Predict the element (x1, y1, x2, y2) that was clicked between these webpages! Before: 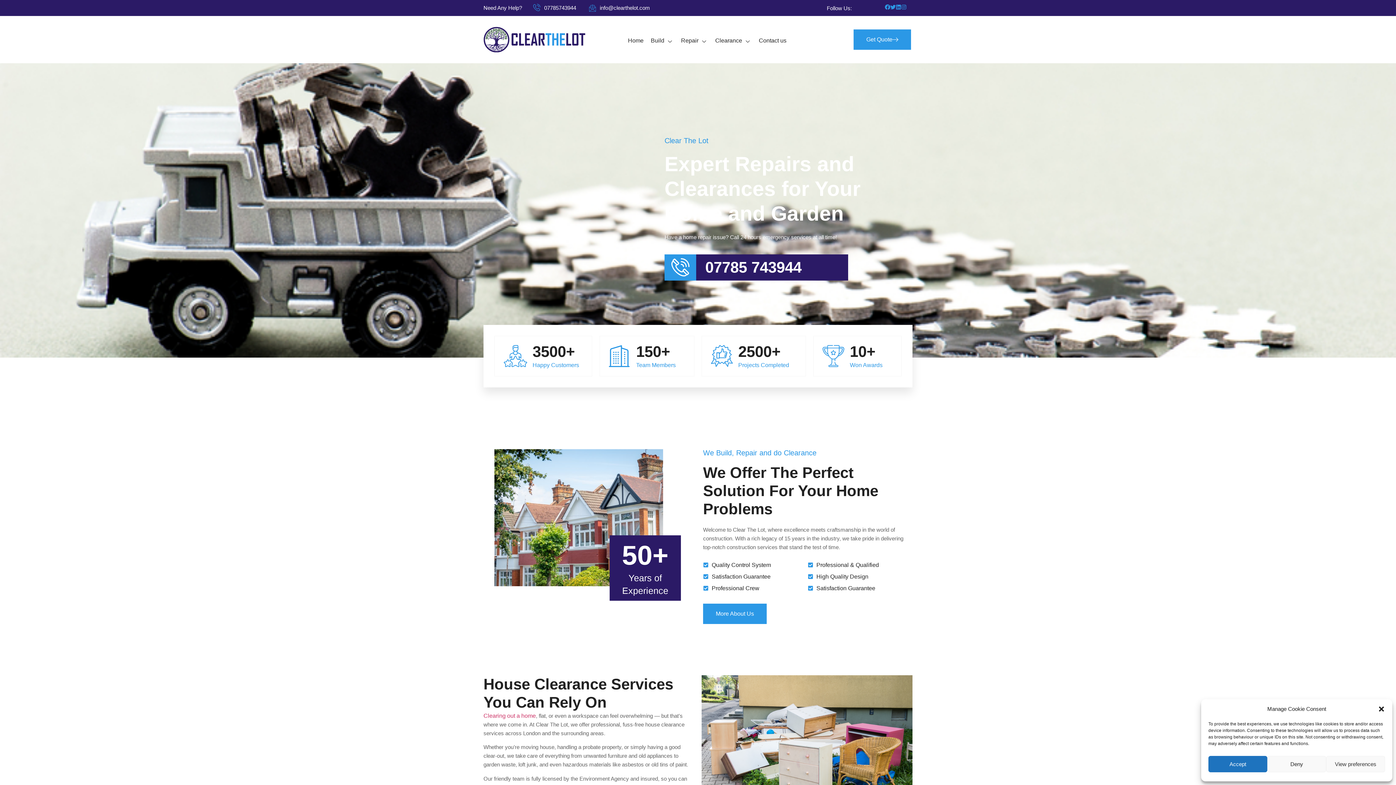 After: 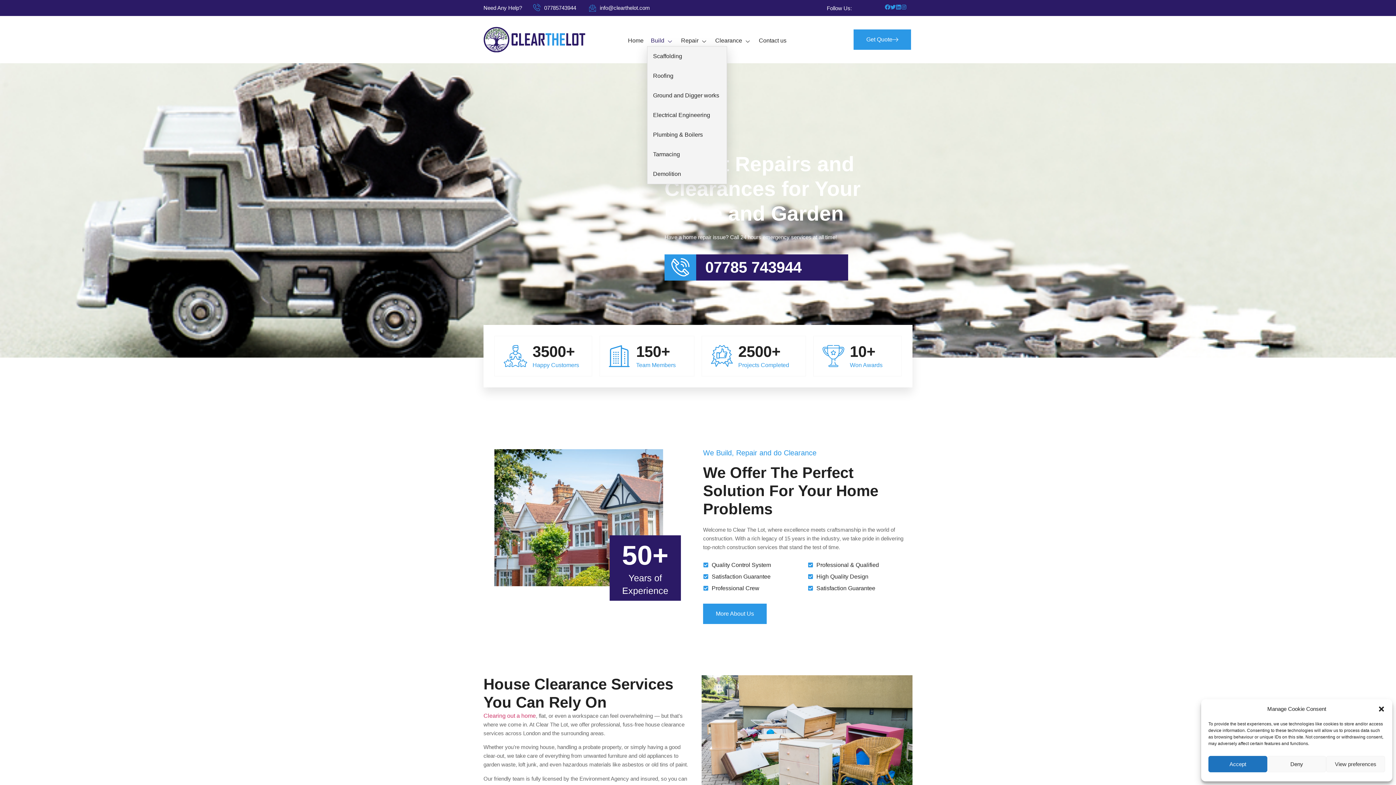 Action: bbox: (647, 35, 677, 46) label: Build